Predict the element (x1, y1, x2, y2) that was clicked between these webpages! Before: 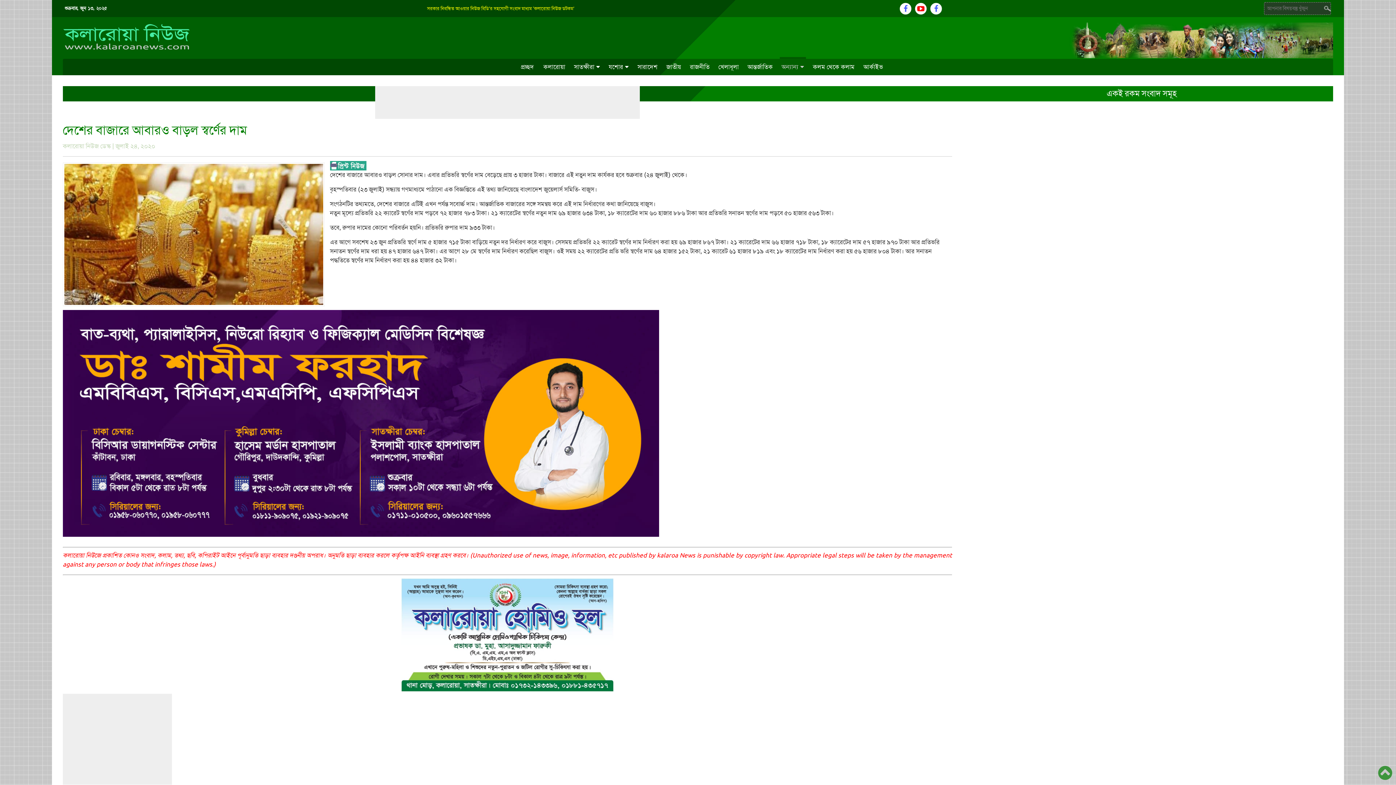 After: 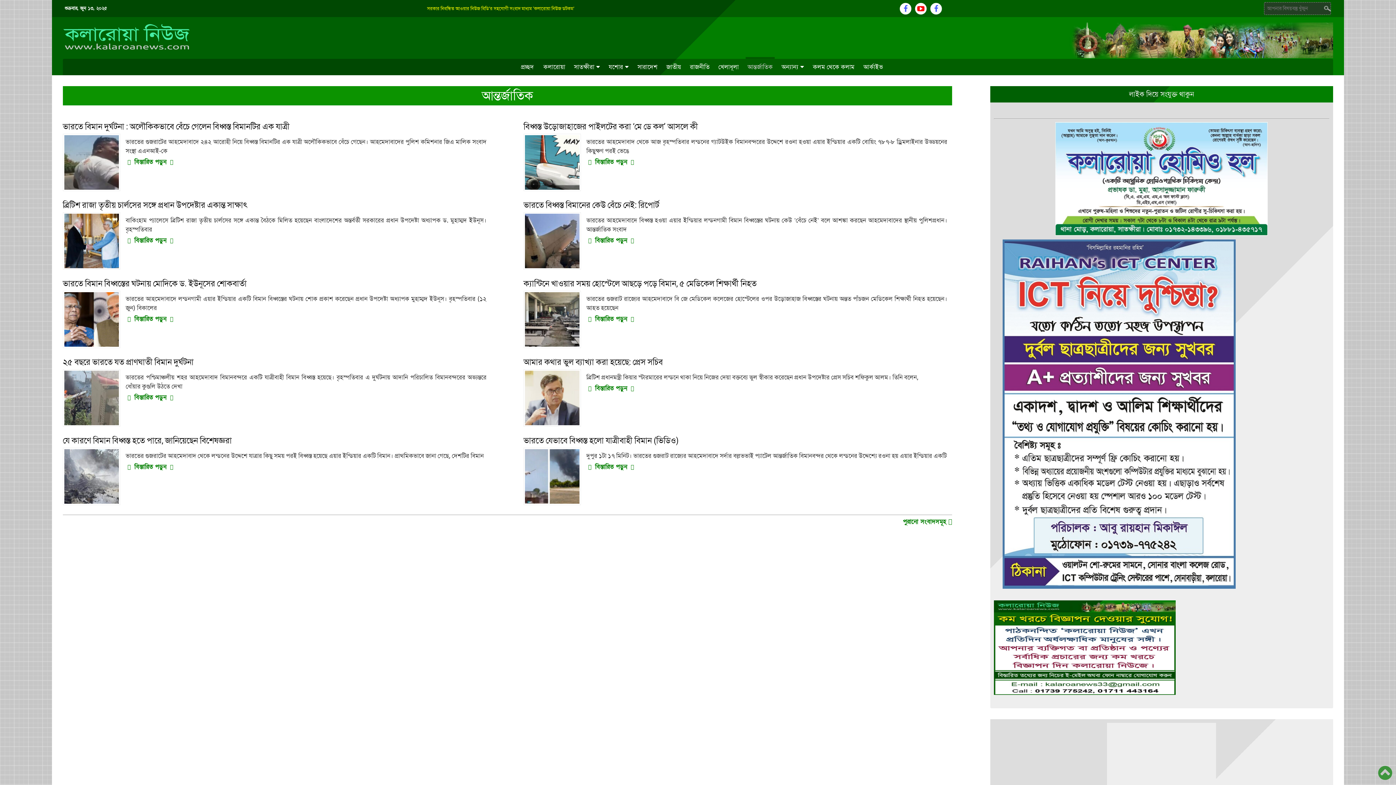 Action: bbox: (745, 58, 774, 75) label: আন্তর্জাতিক